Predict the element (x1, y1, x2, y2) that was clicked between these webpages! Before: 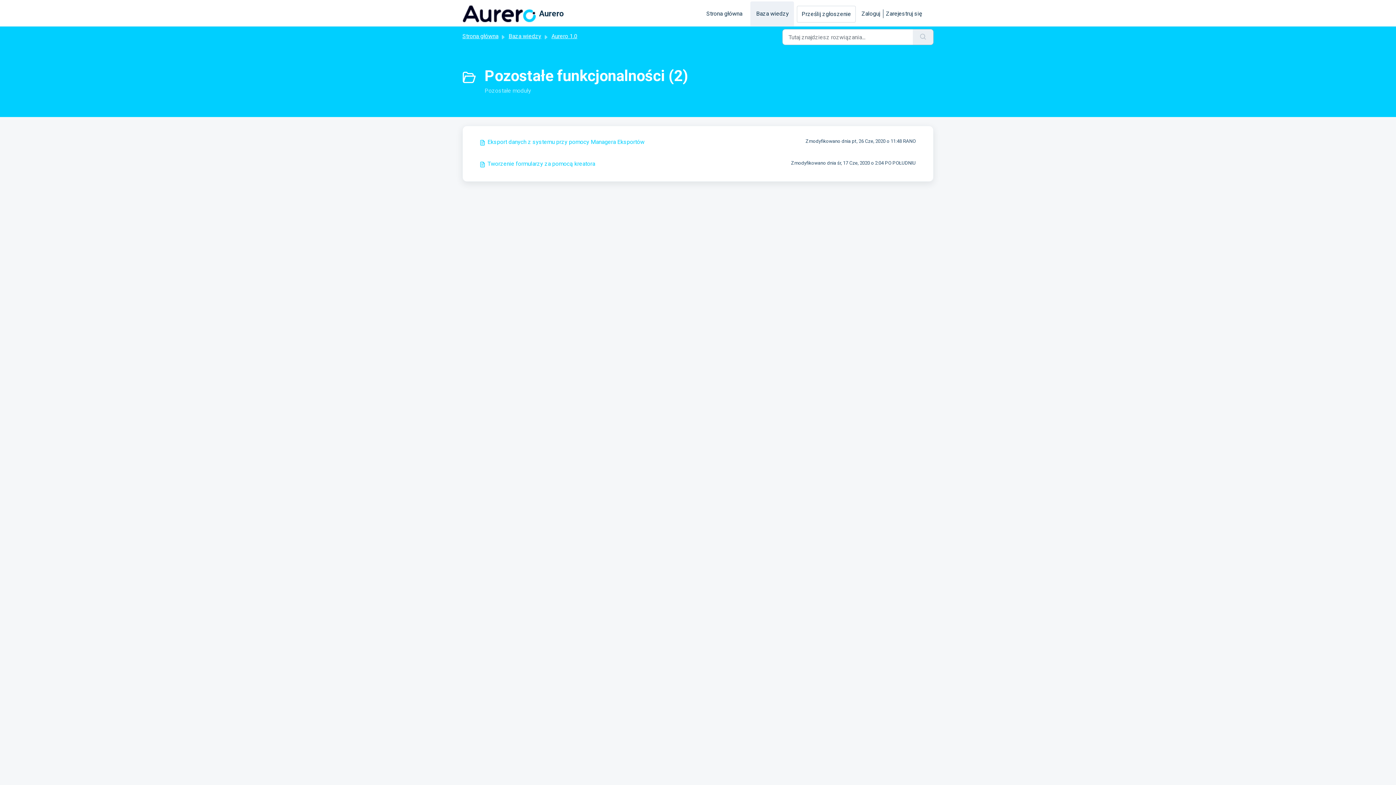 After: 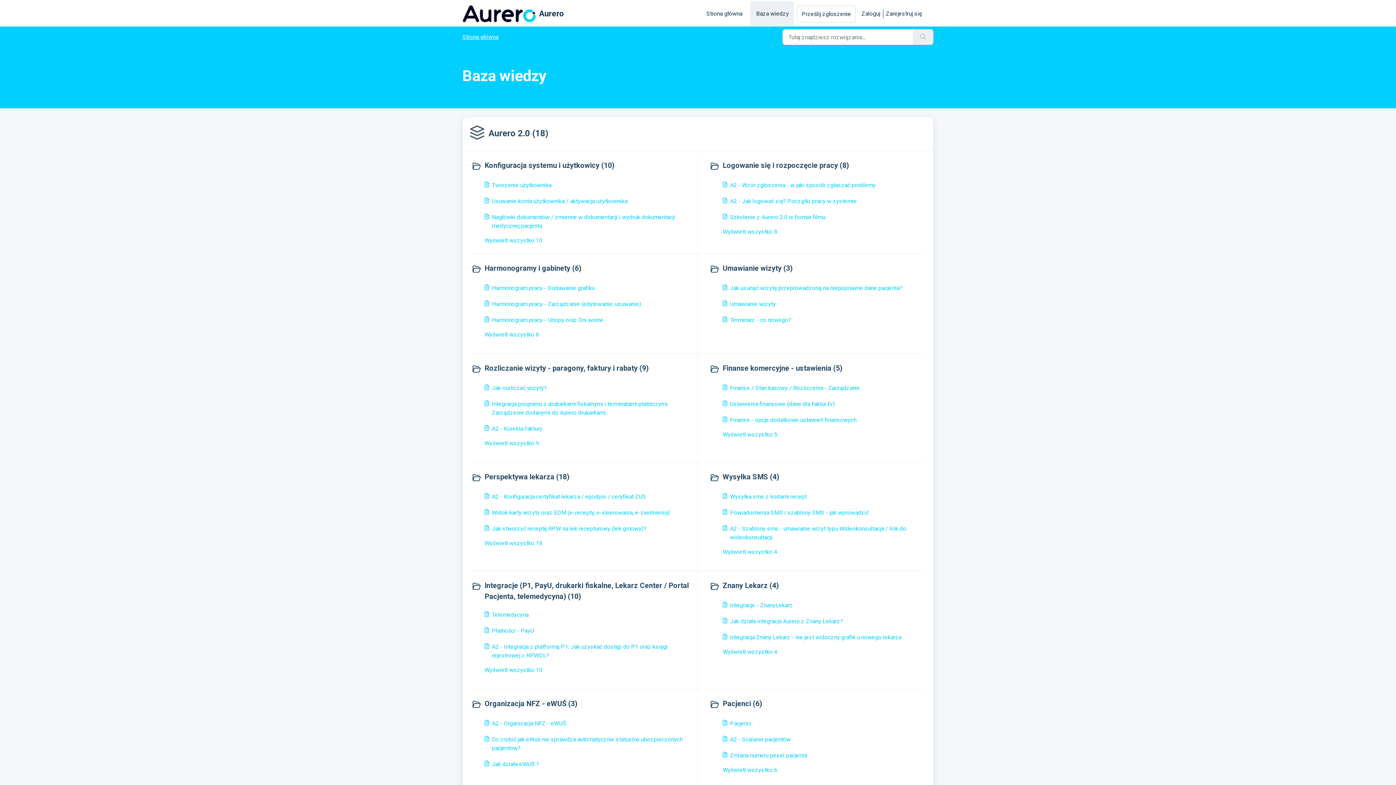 Action: label: Baza wiedzy bbox: (508, 32, 541, 39)